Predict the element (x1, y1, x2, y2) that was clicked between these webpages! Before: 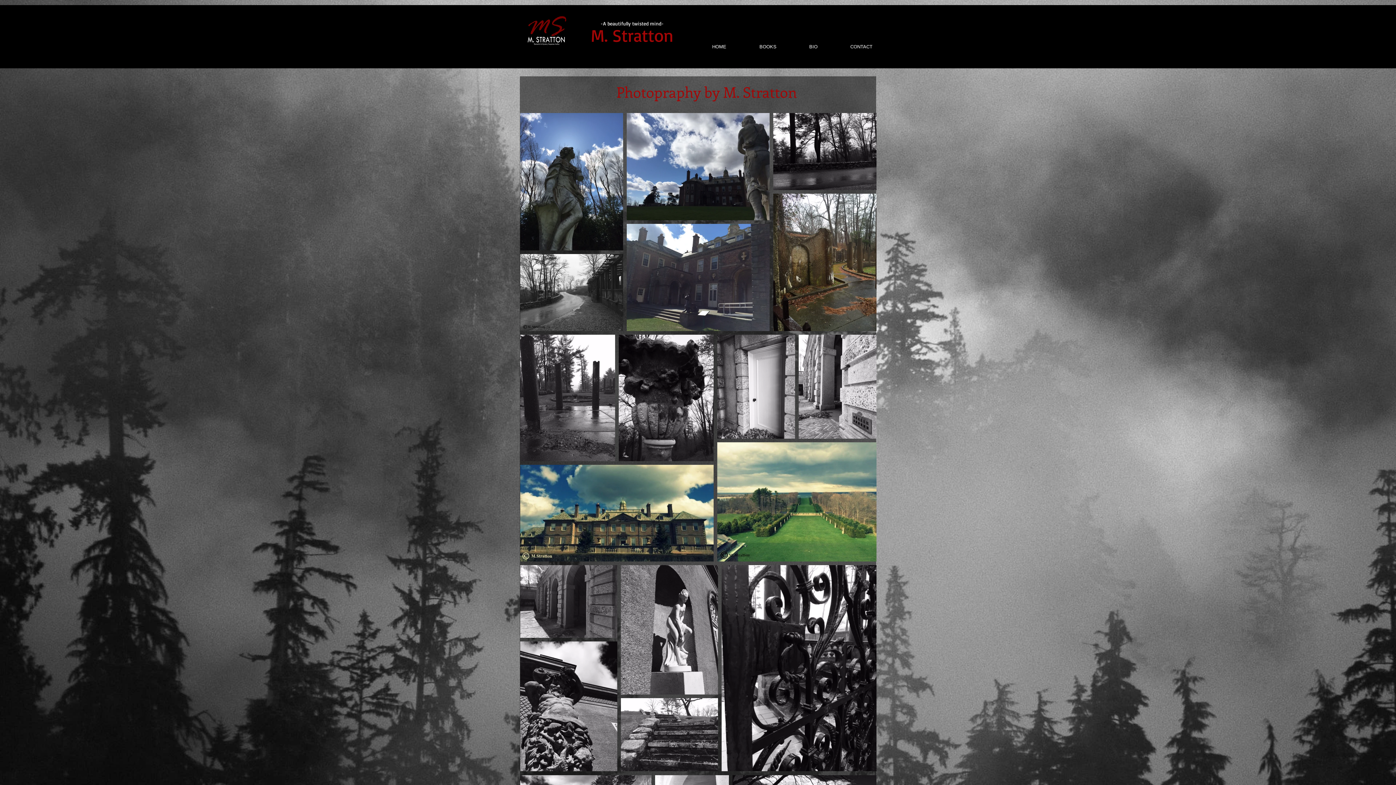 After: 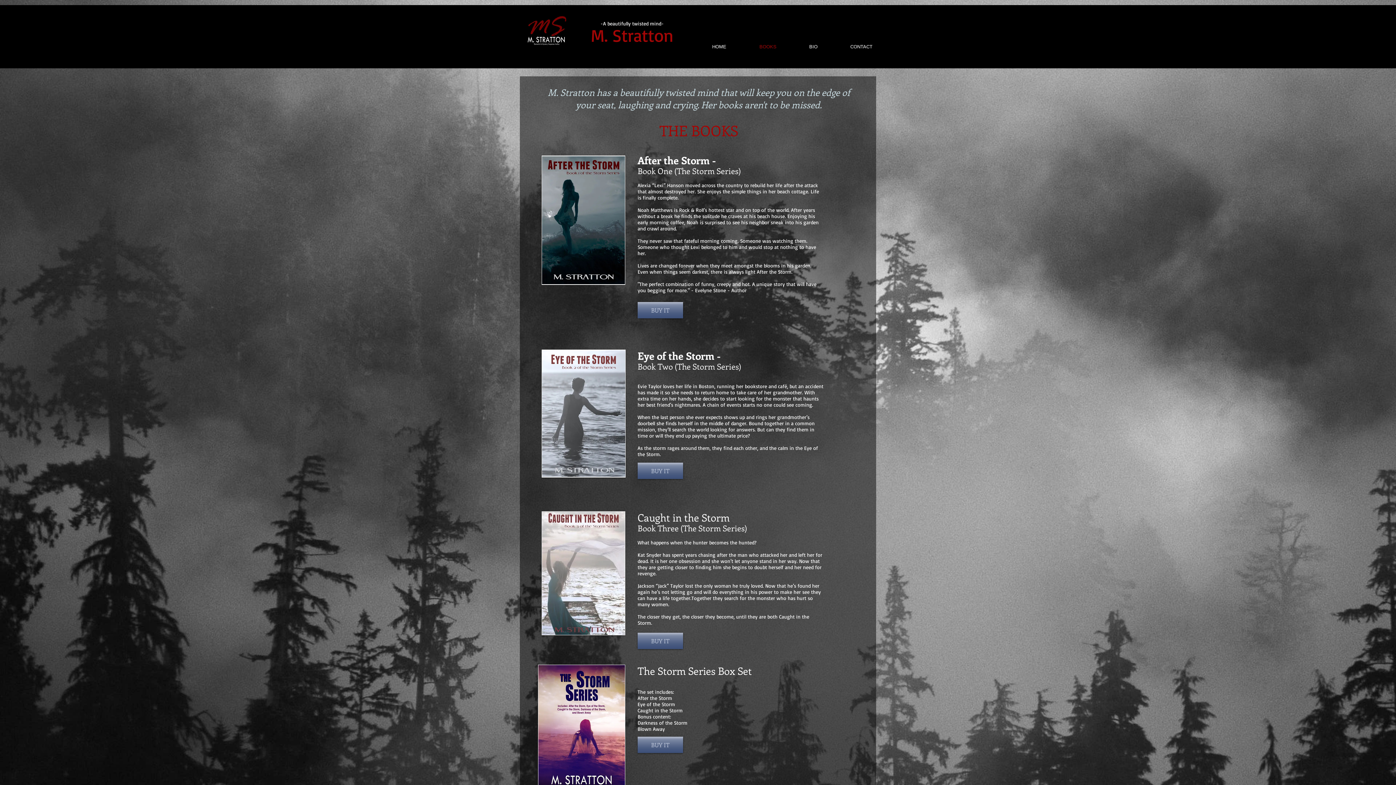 Action: bbox: (730, 41, 780, 52) label: BOOKS